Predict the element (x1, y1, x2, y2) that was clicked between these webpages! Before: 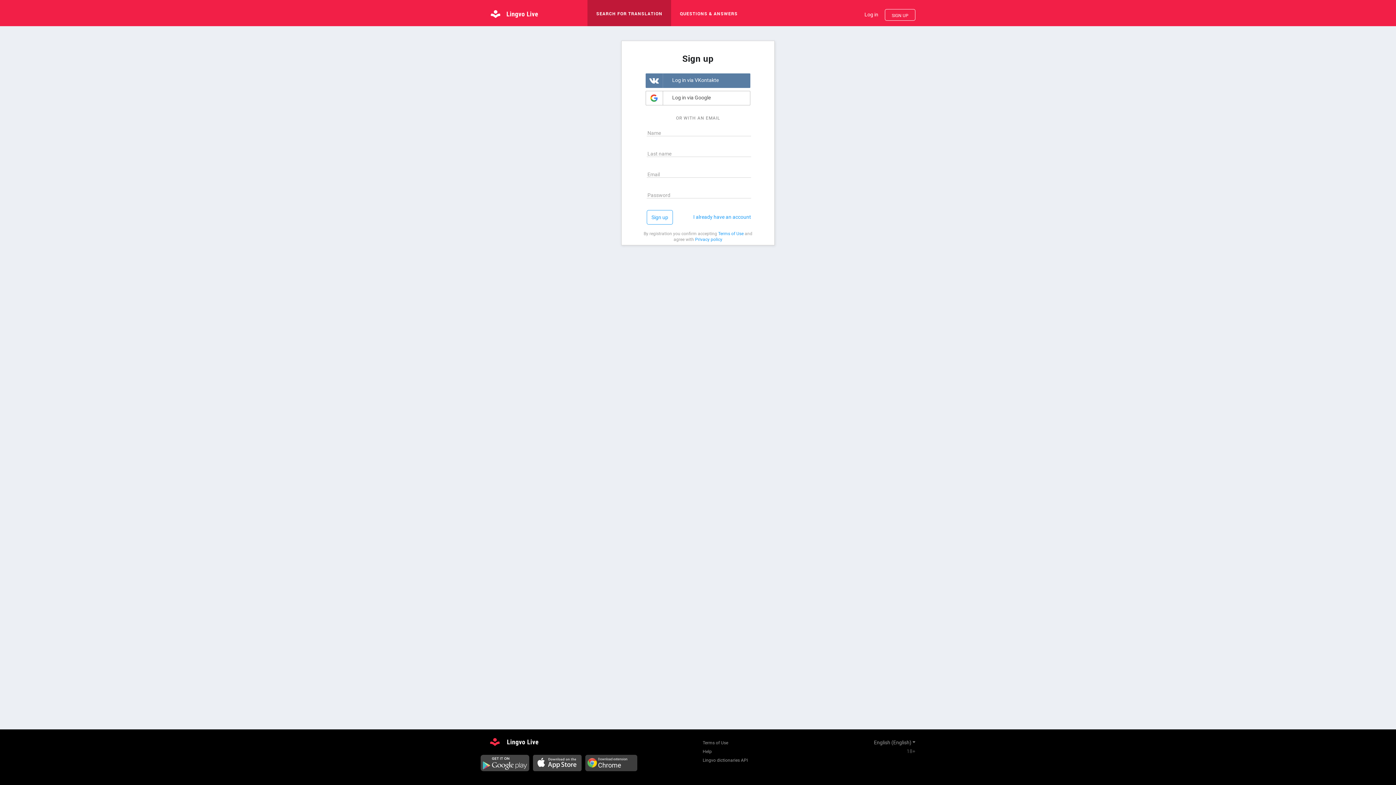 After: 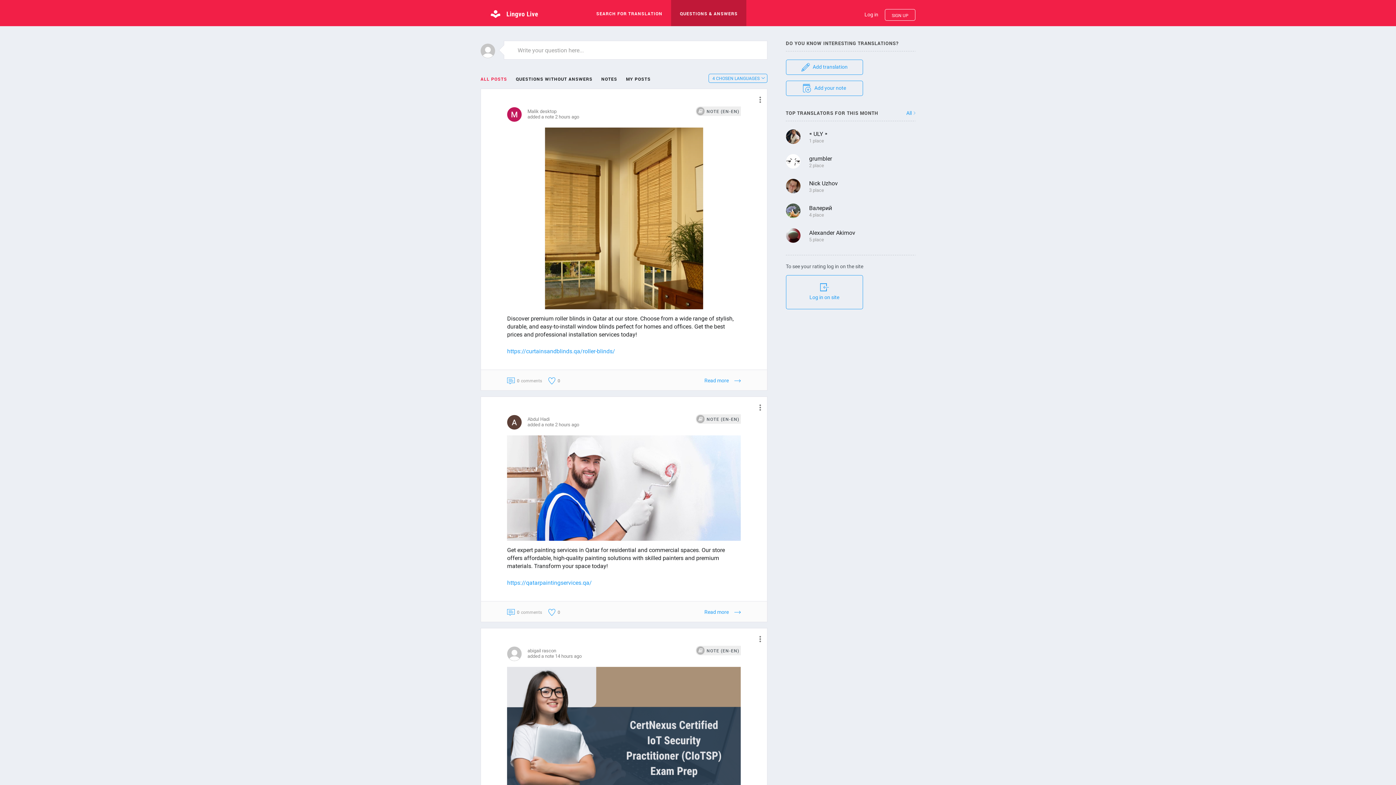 Action: bbox: (671, 0, 746, 26) label: QUESTIONS & ANSWERS